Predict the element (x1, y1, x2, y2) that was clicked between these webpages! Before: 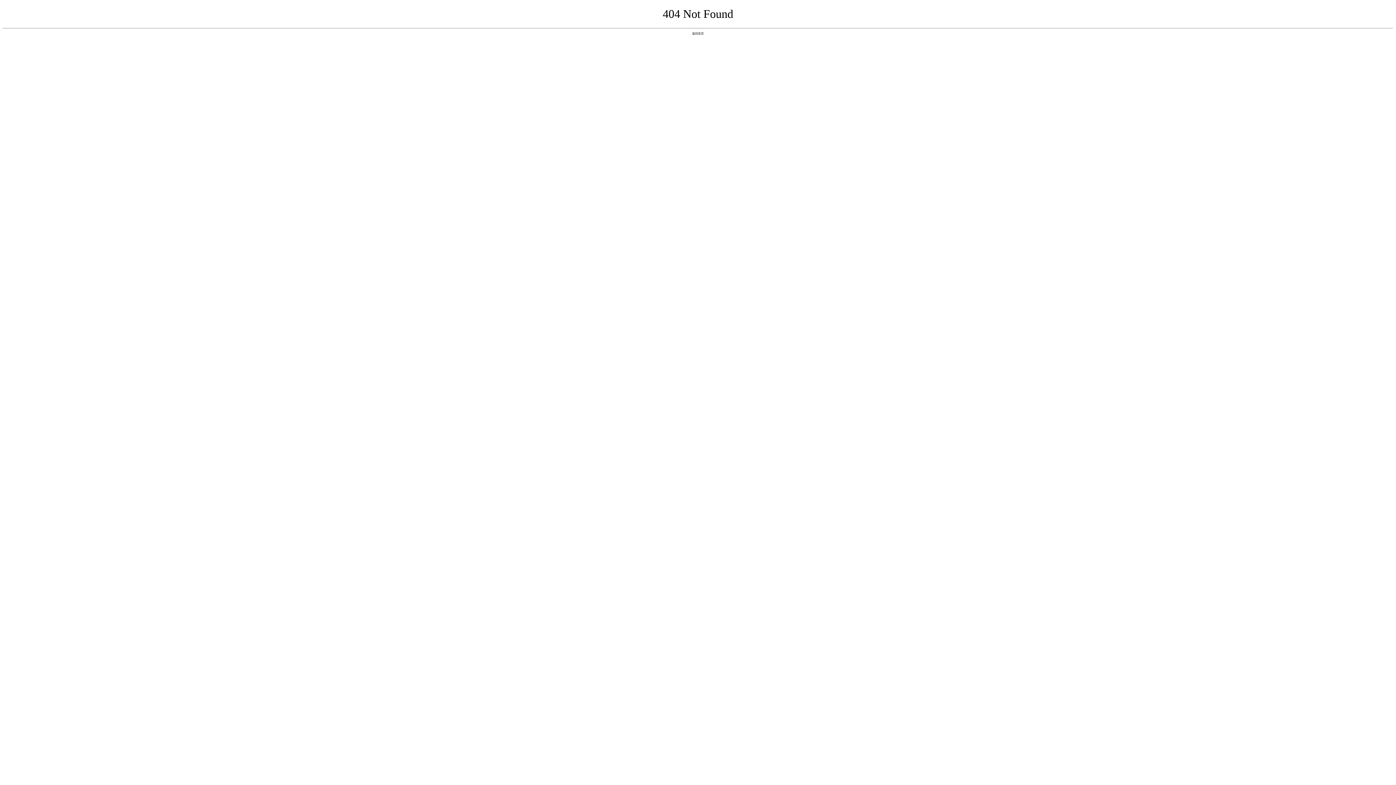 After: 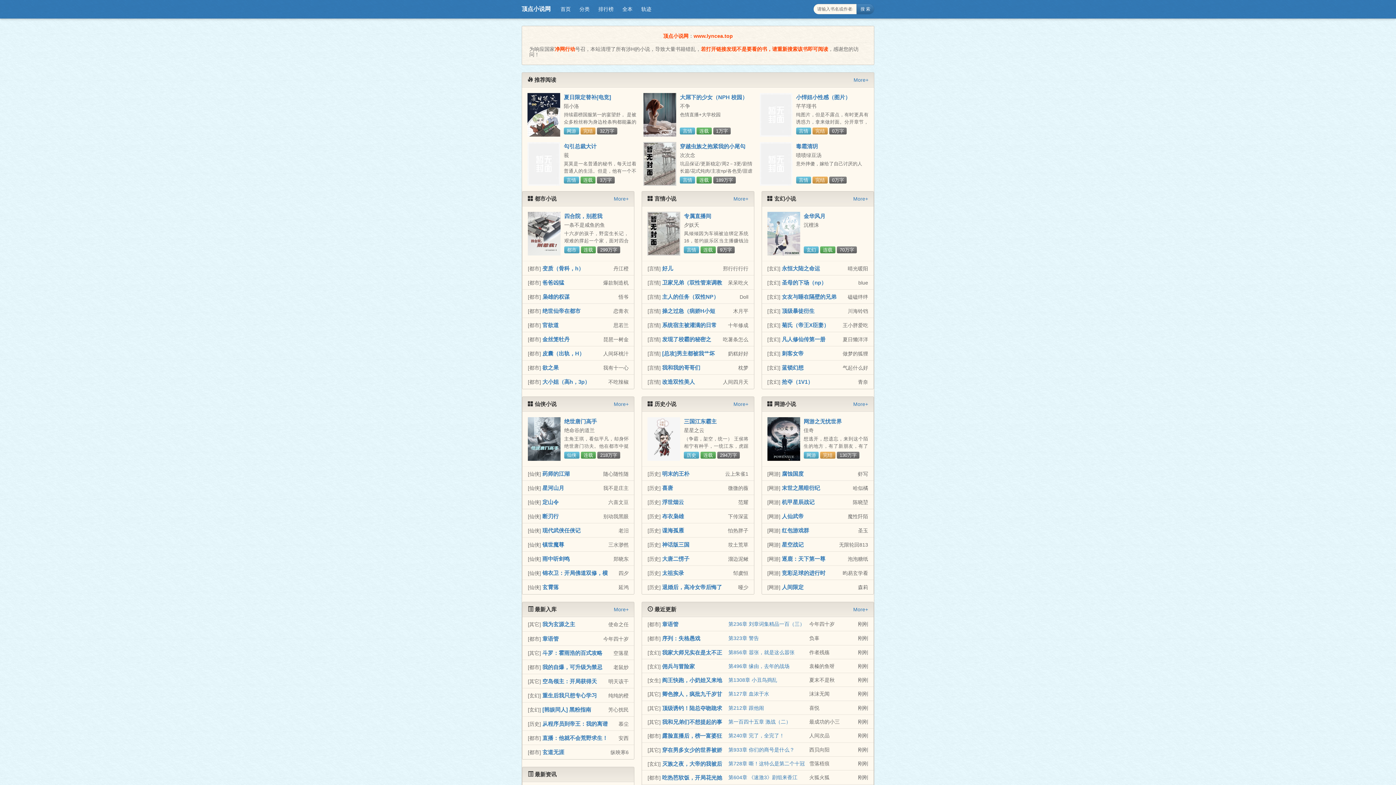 Action: label: 返回首页 bbox: (692, 31, 704, 35)